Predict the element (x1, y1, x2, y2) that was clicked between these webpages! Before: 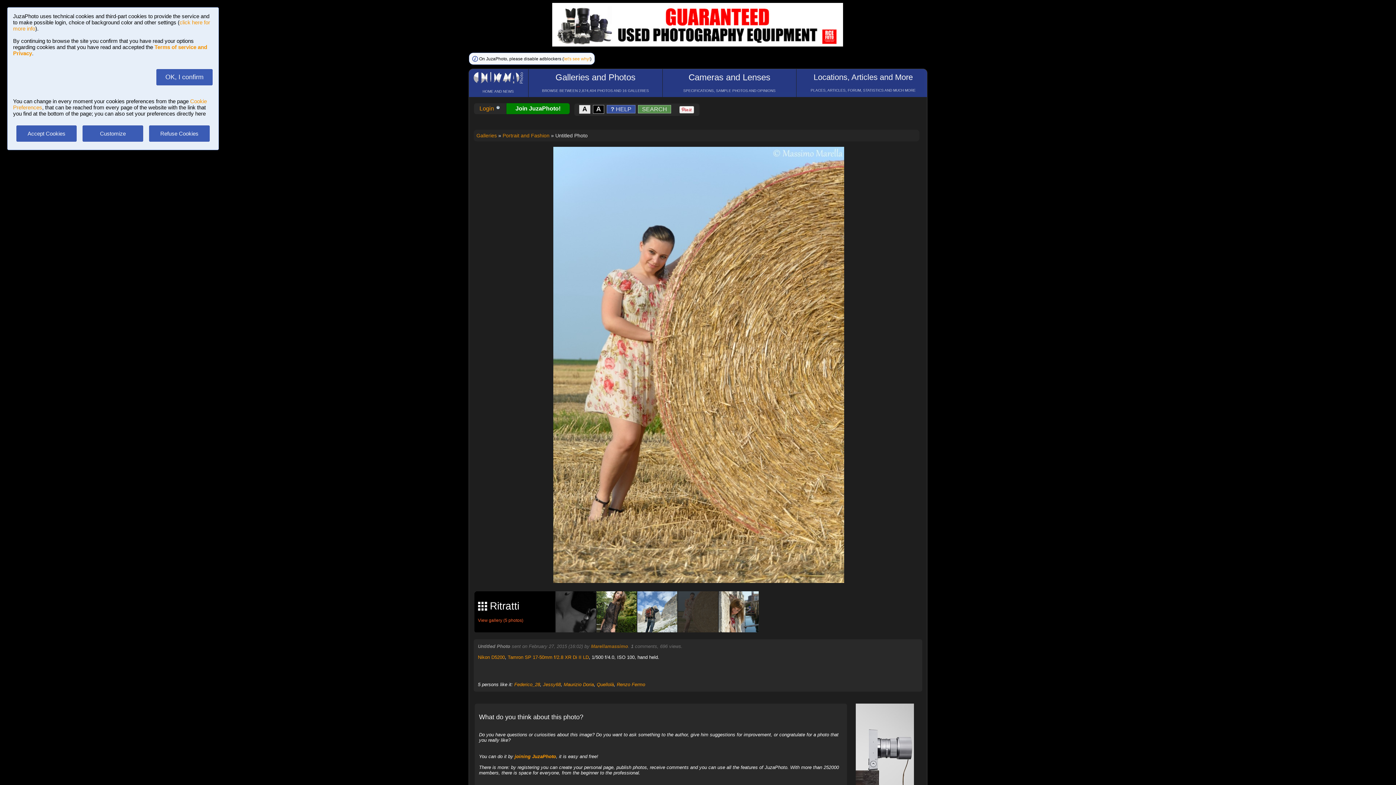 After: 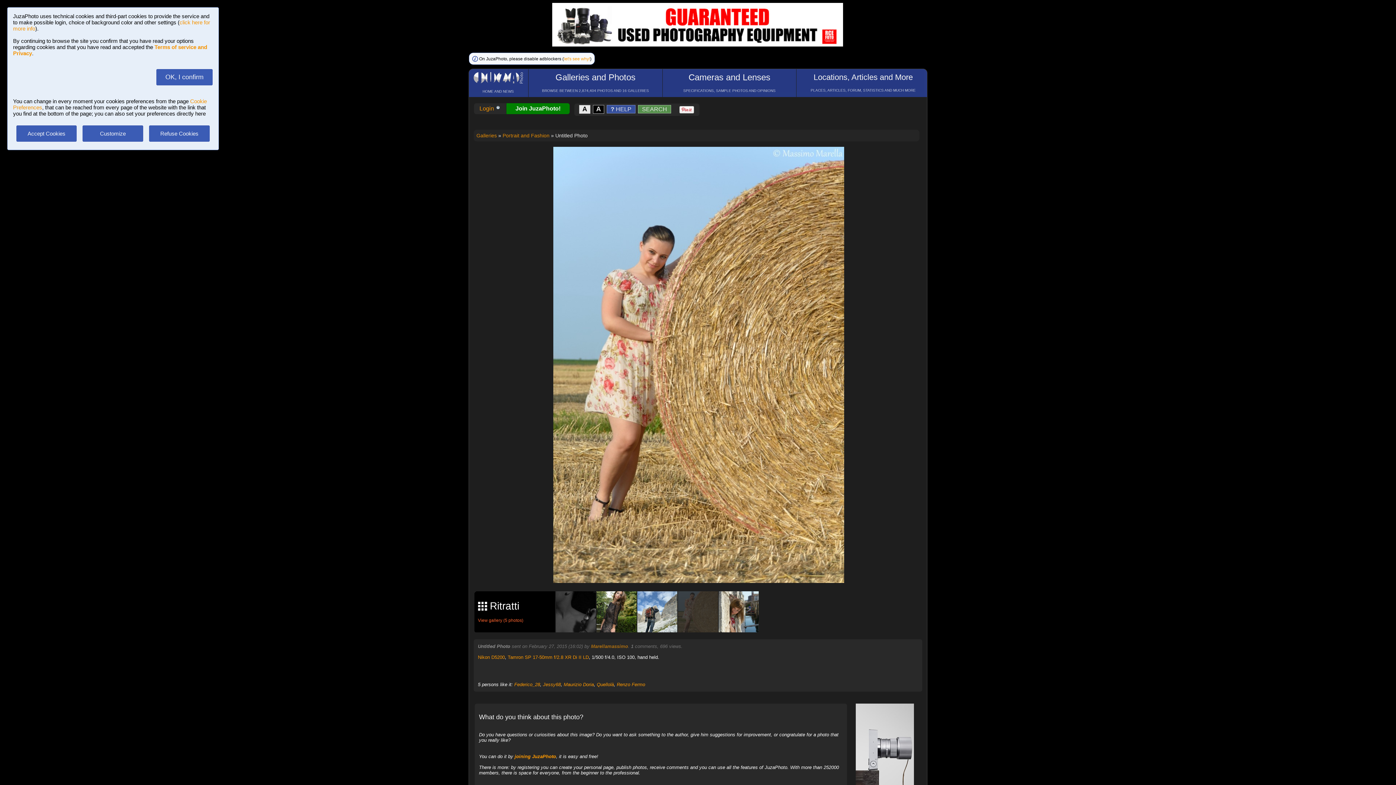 Action: label:   bbox: (551, 580, 553, 585)